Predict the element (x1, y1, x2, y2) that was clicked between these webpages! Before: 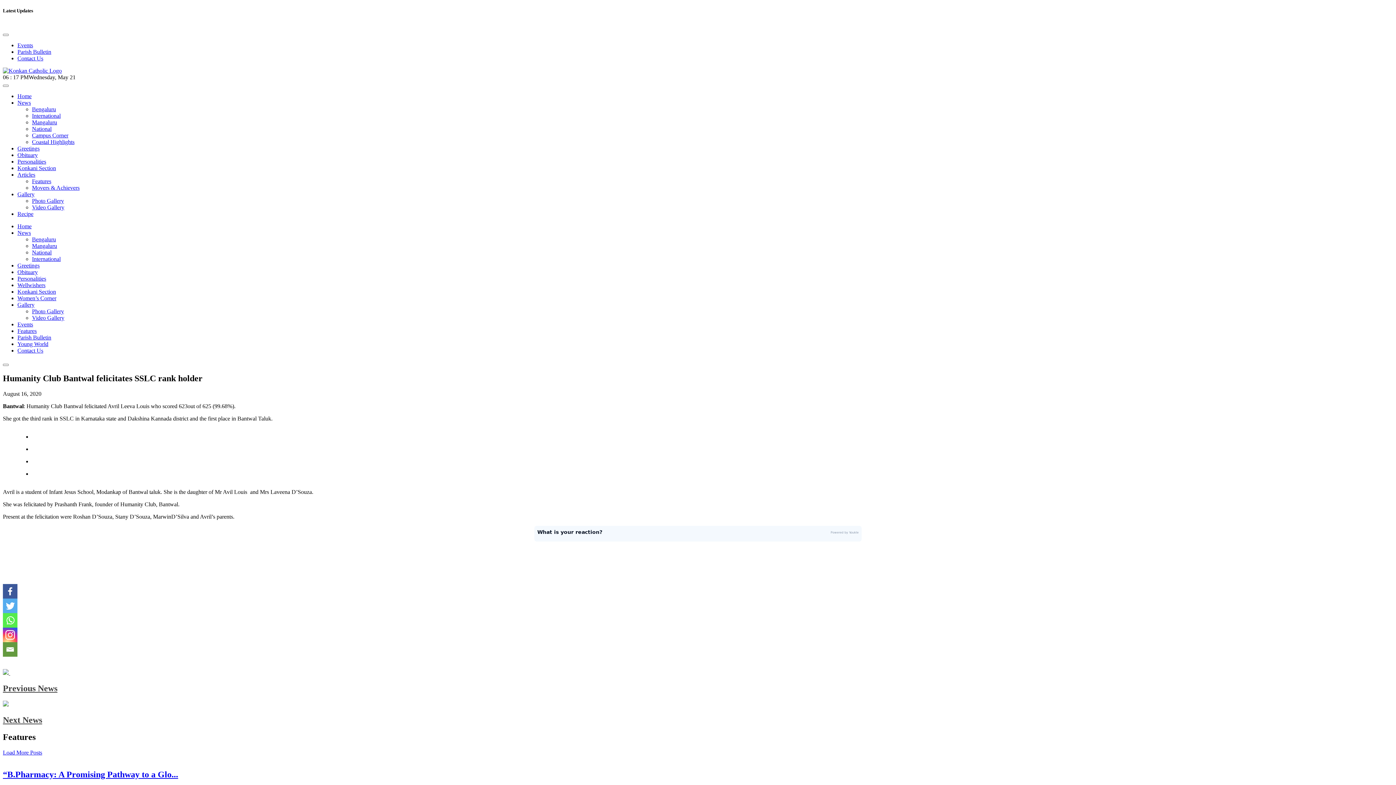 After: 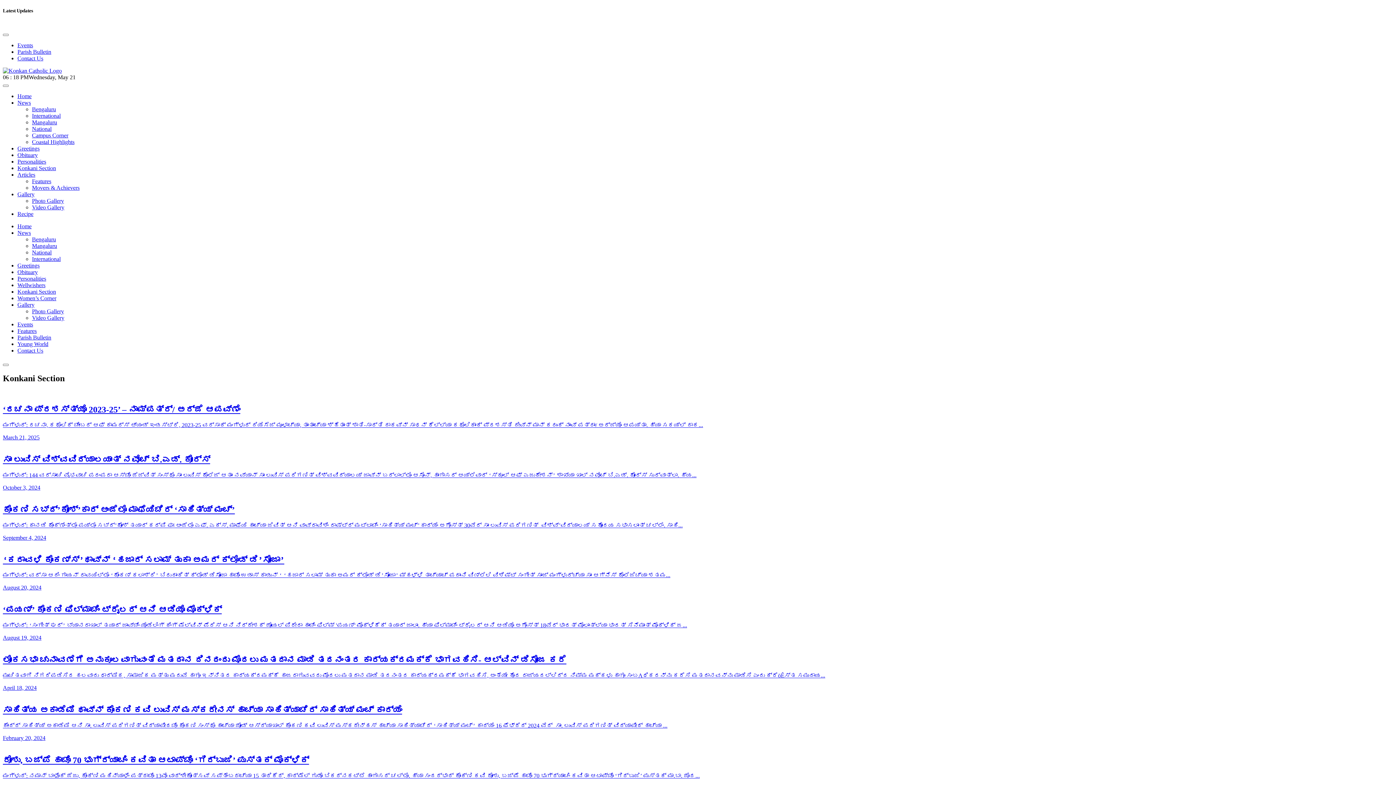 Action: label: Konkani Section bbox: (17, 288, 56, 295)